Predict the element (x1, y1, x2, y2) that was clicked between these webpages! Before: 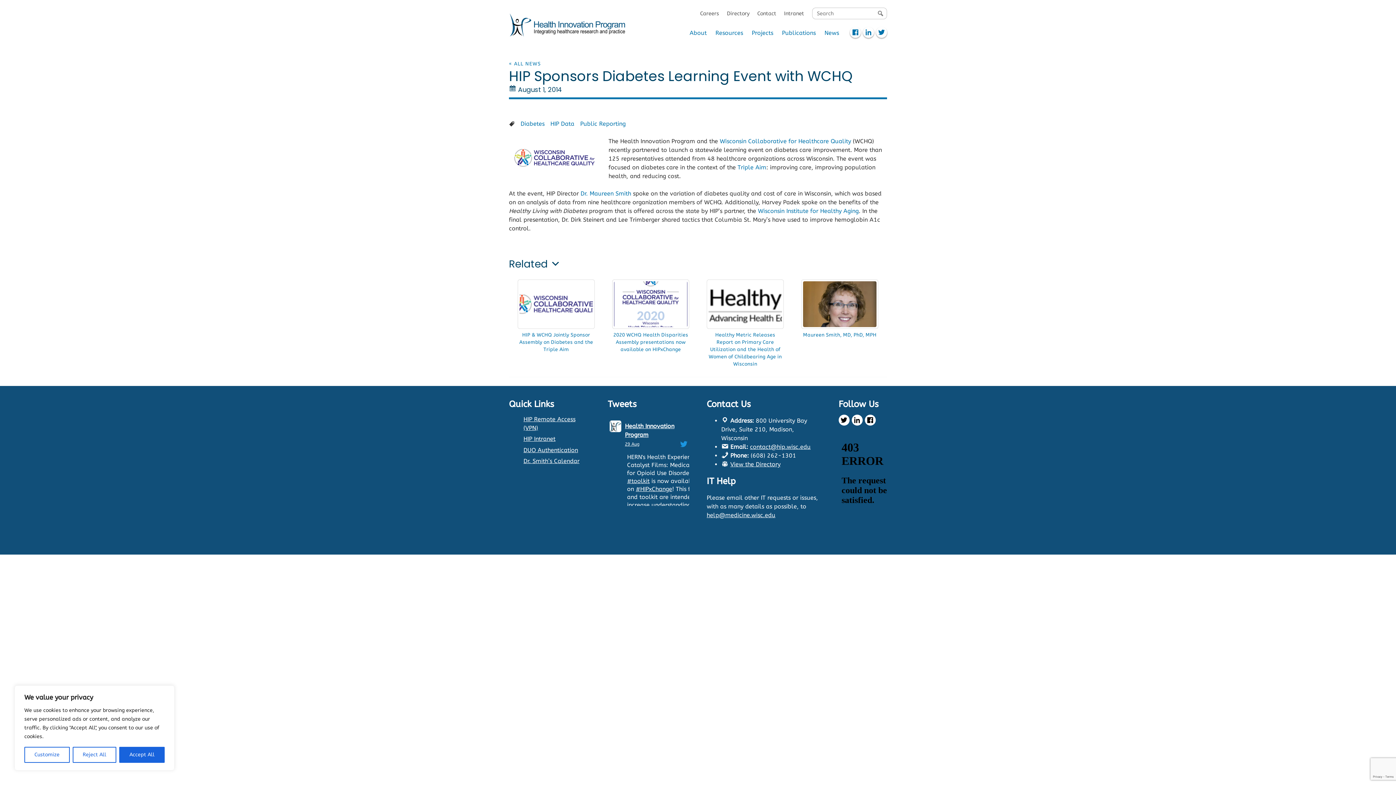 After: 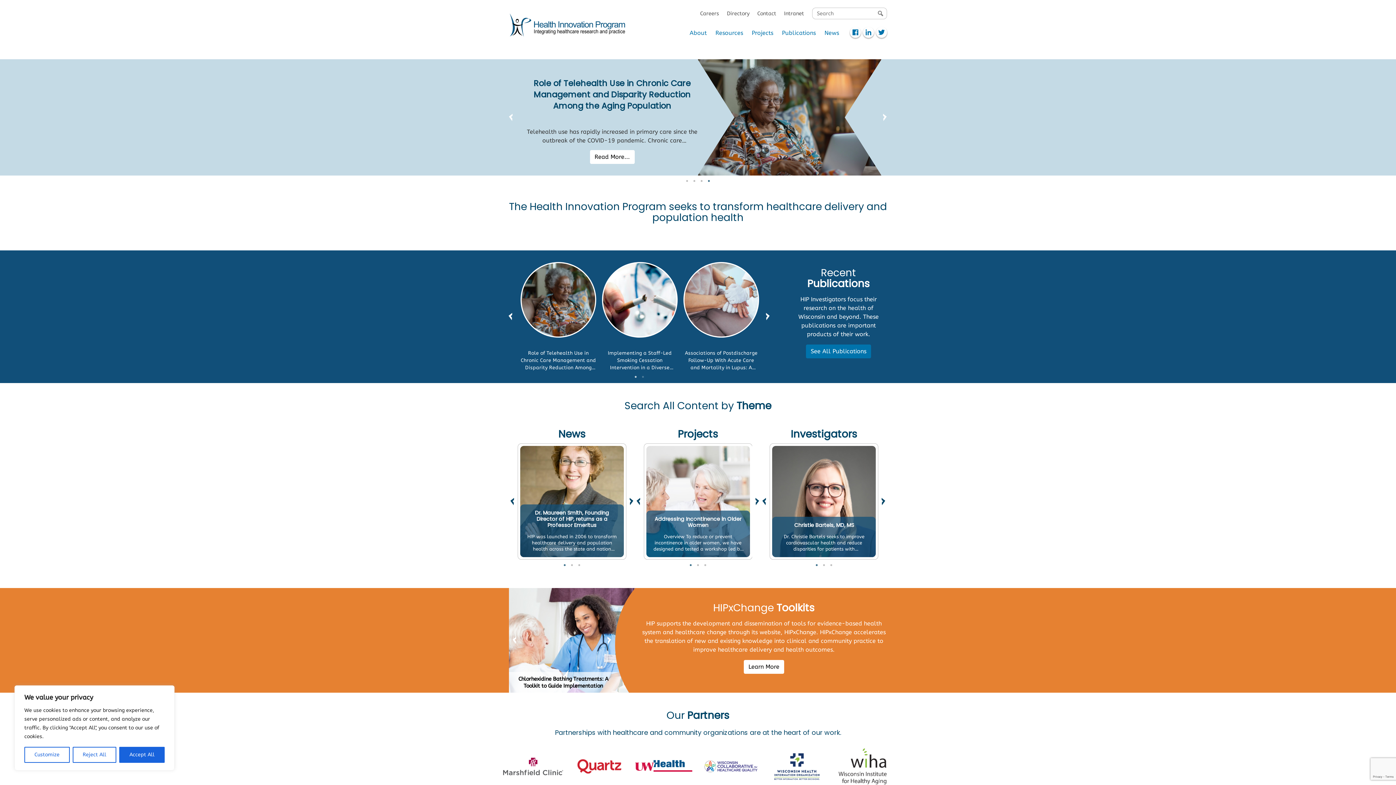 Action: bbox: (509, 15, 626, 22)